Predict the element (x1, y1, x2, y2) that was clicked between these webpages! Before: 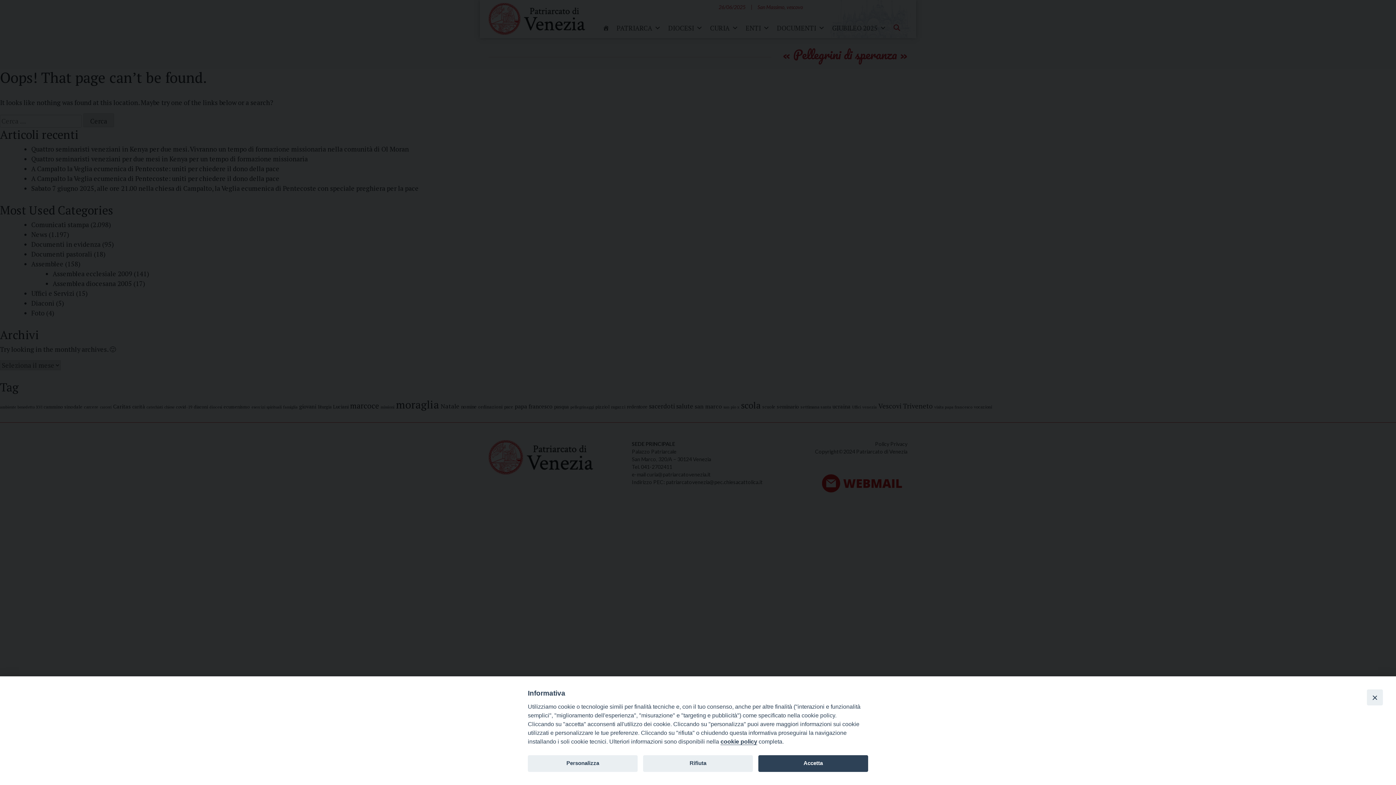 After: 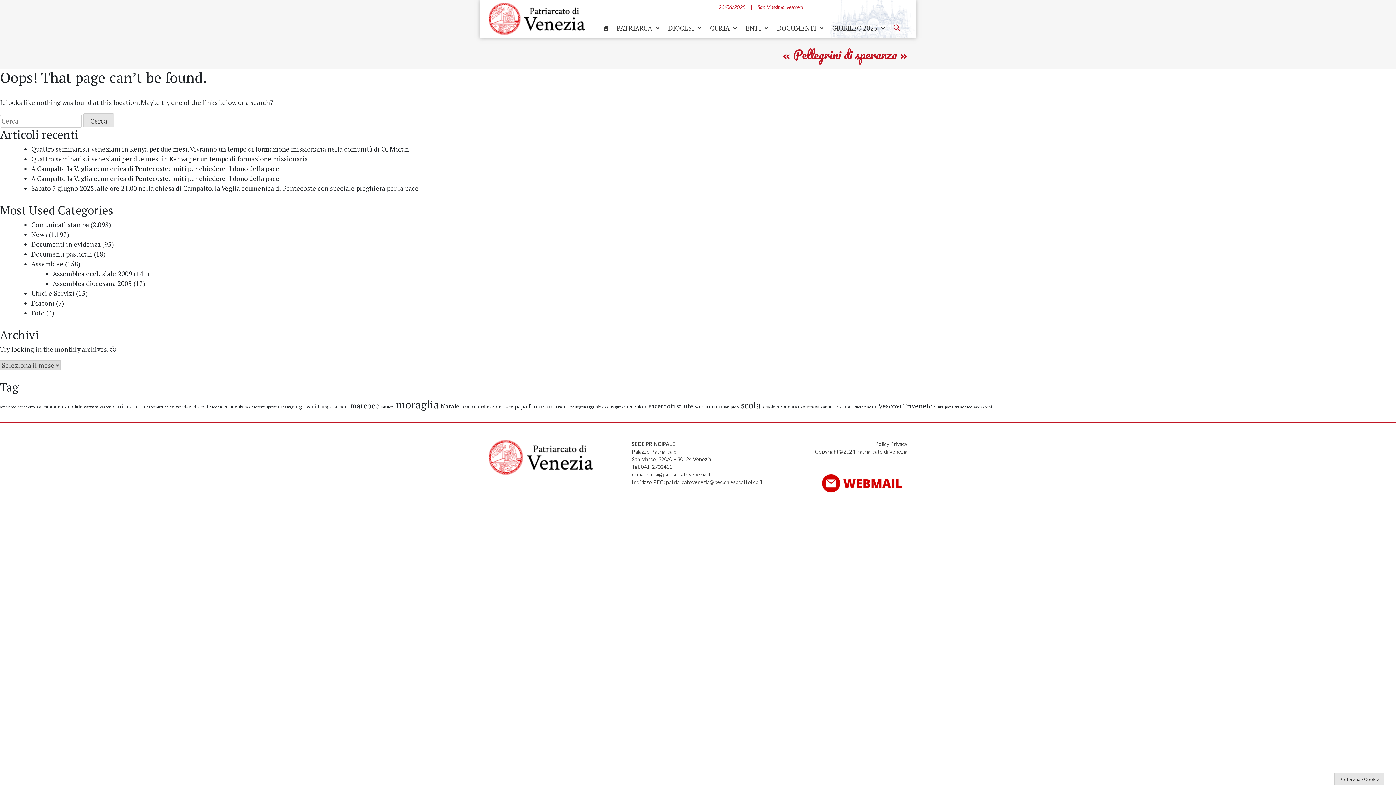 Action: label: Rifiuta bbox: (643, 755, 753, 772)